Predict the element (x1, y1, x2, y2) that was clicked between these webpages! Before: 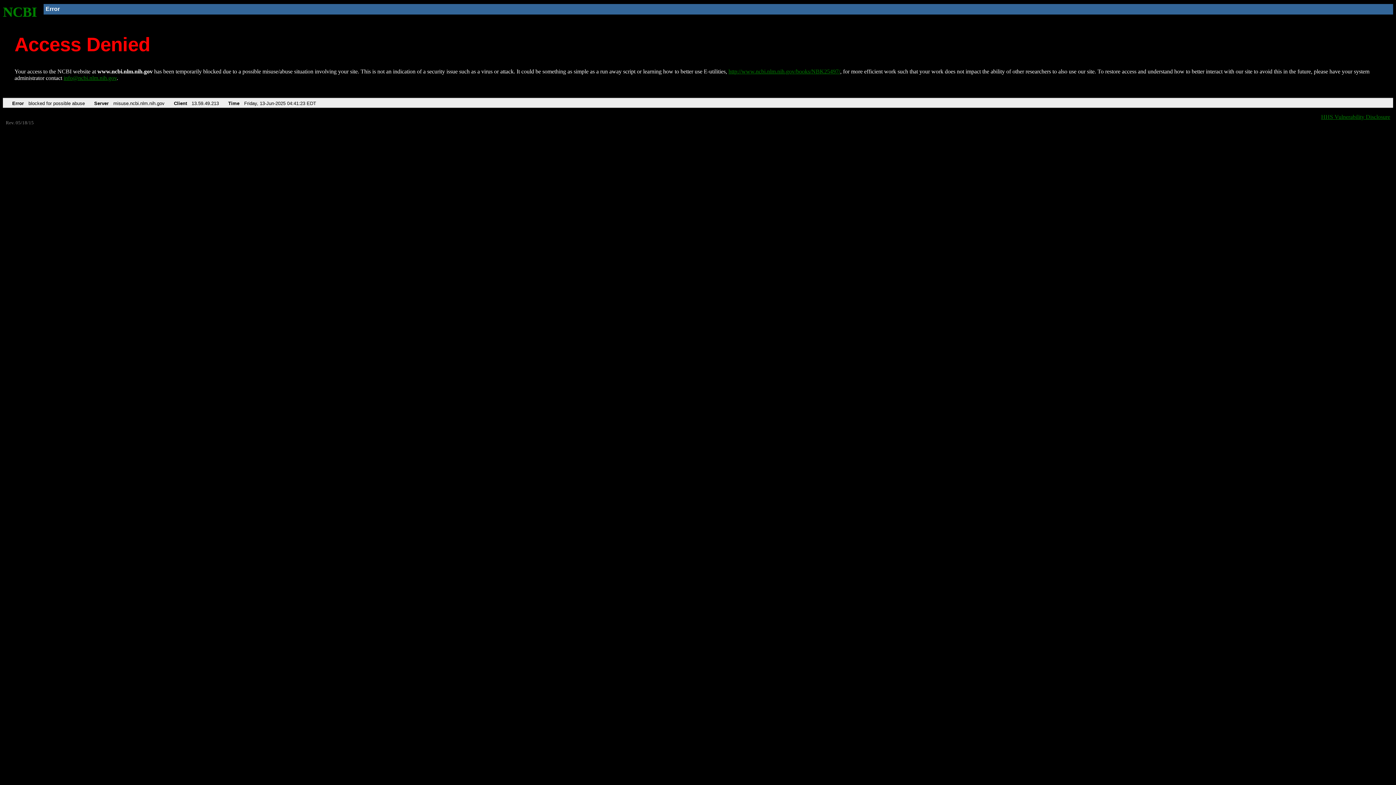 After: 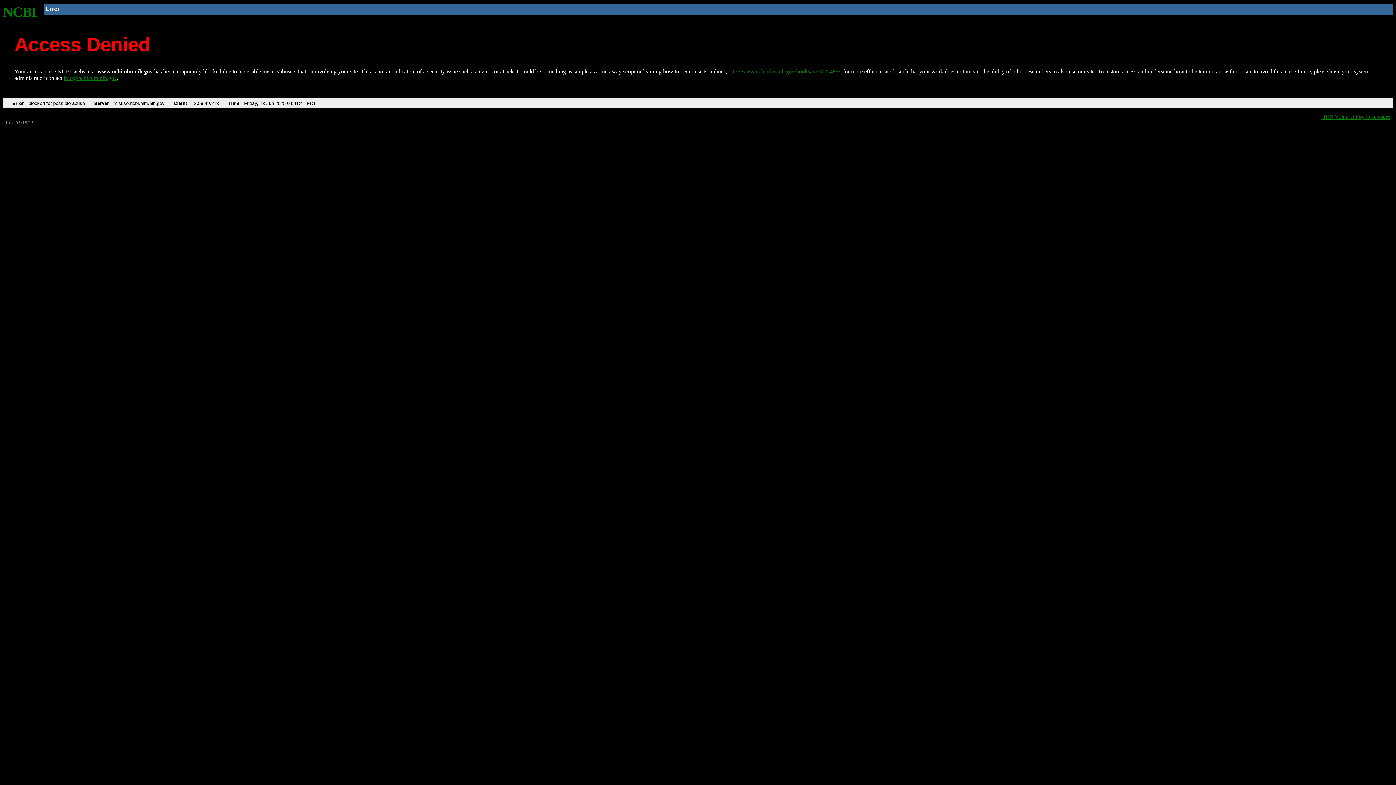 Action: label: NCBI bbox: (2, 4, 37, 19)